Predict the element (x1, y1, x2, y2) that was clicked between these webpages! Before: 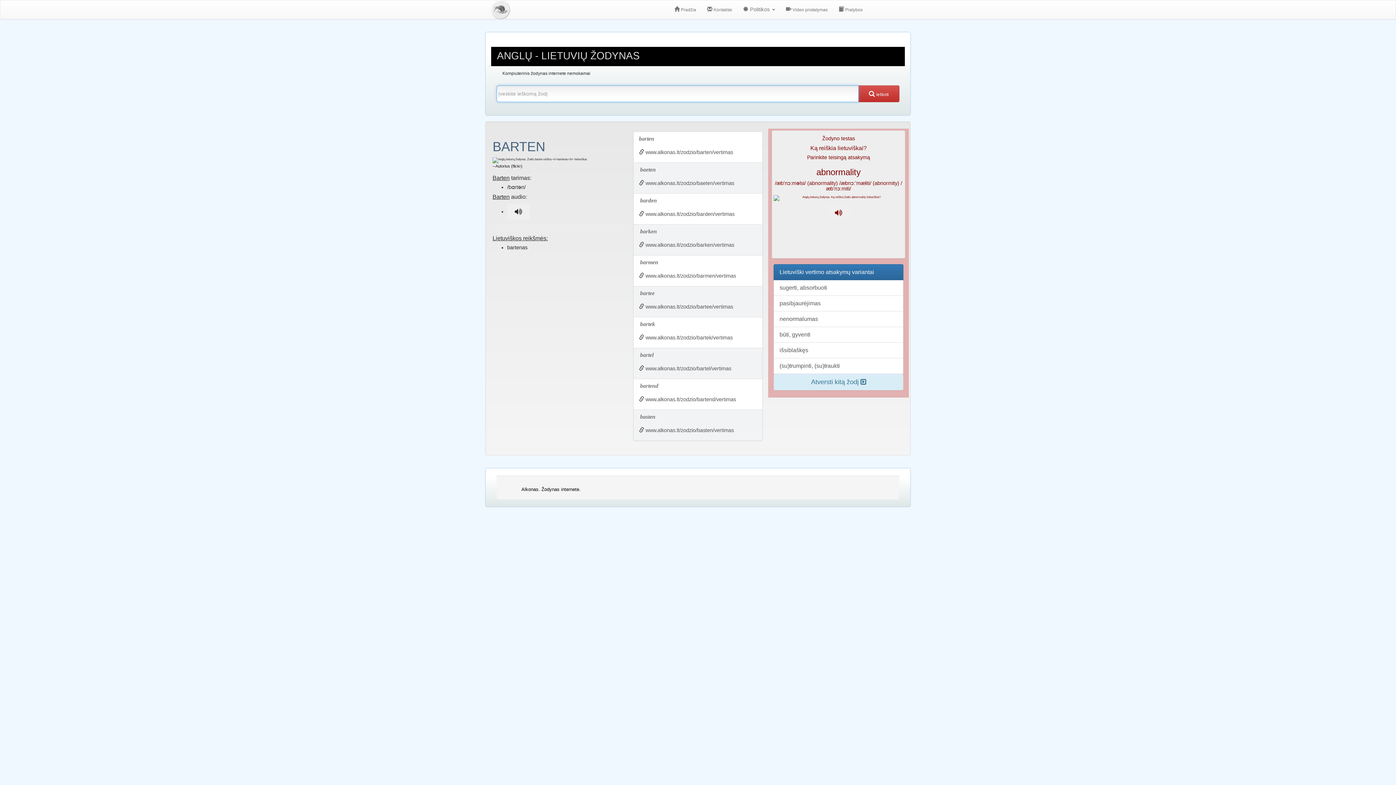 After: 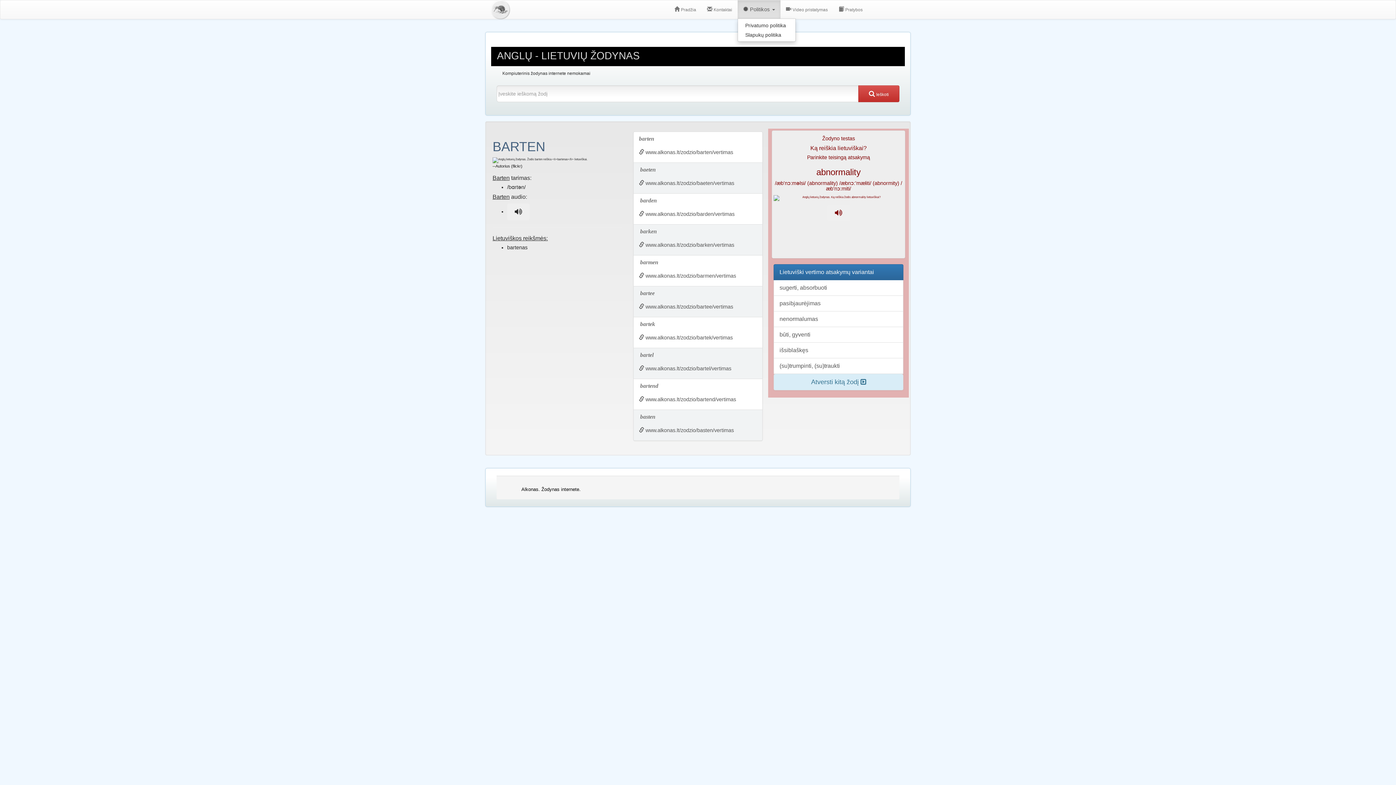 Action: bbox: (737, 0, 780, 18) label:  Politikos 